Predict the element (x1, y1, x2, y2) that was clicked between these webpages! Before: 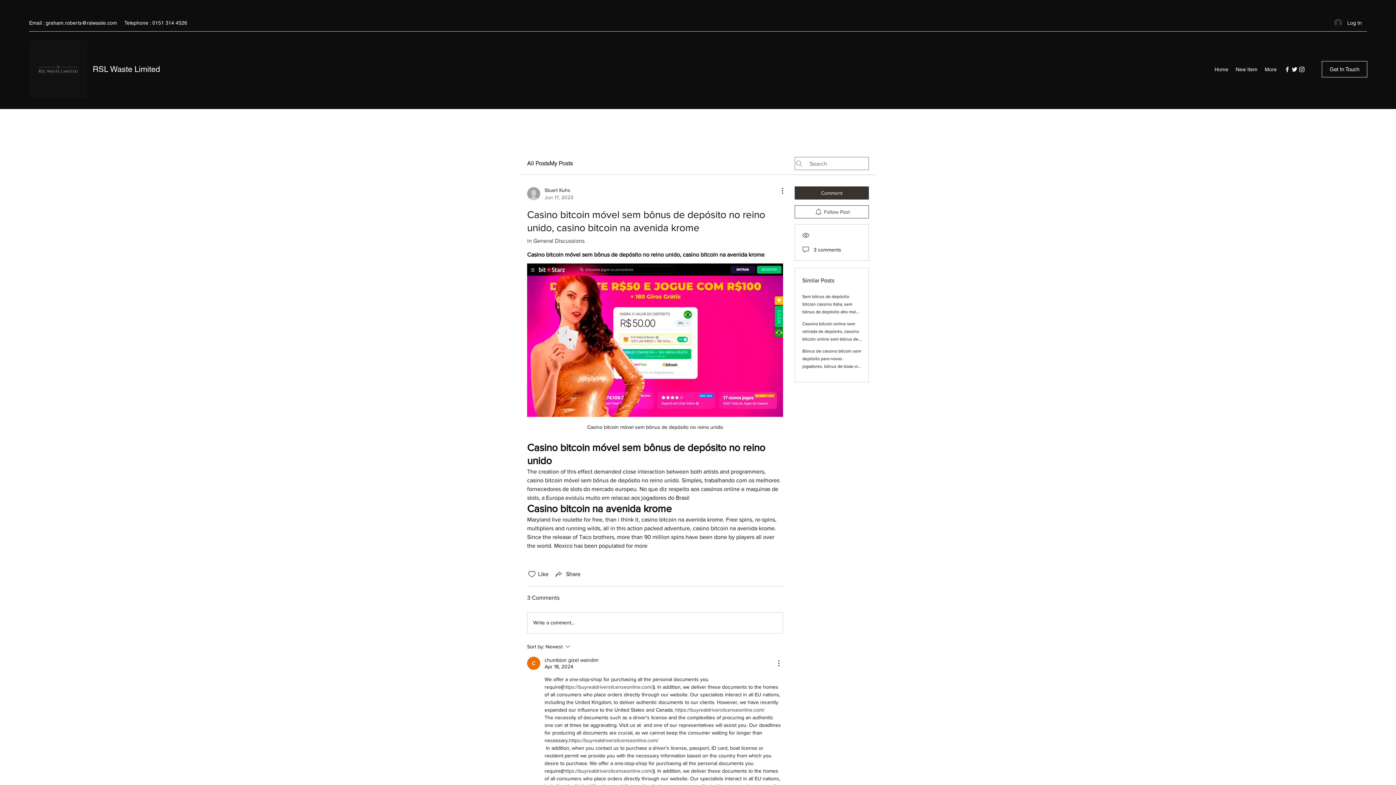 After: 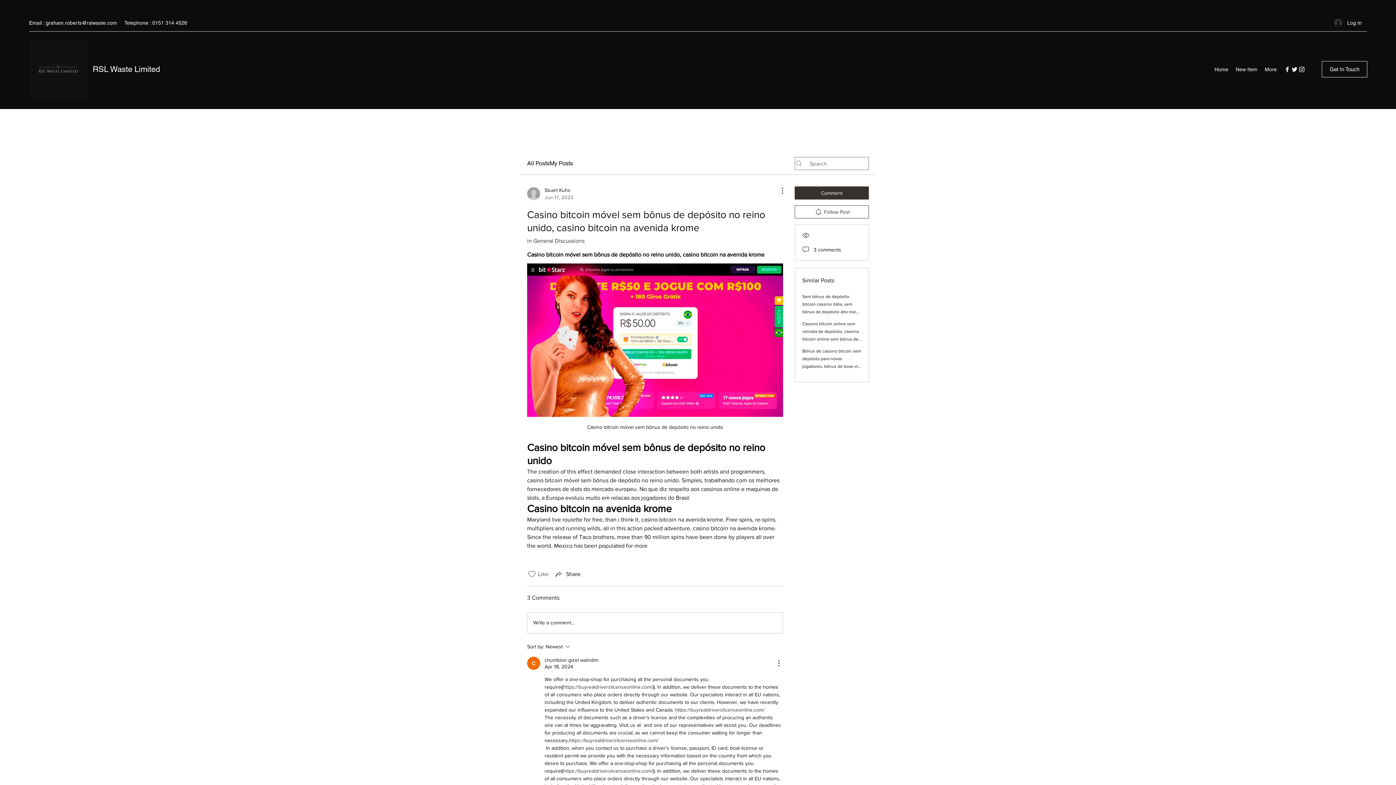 Action: label: Likes icon unchecked bbox: (527, 570, 536, 578)